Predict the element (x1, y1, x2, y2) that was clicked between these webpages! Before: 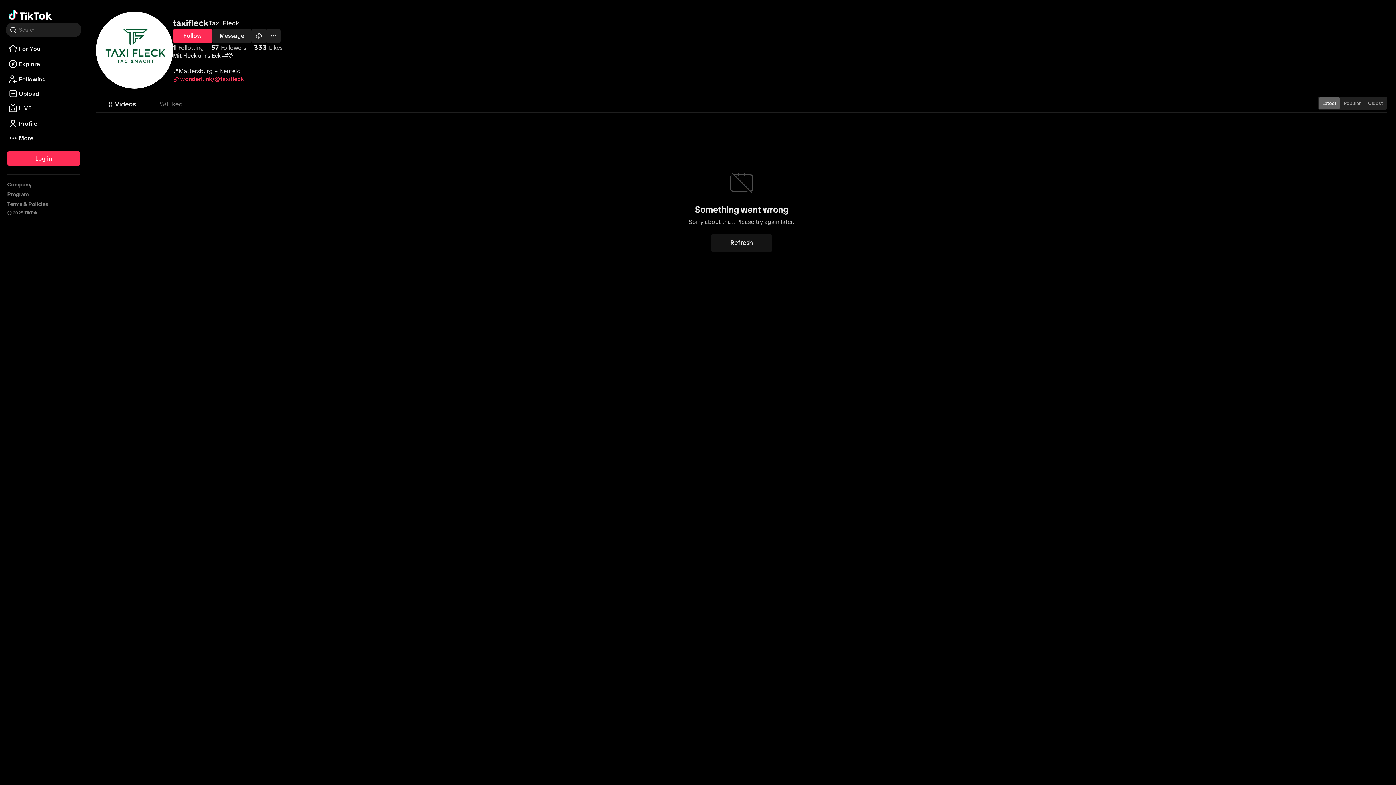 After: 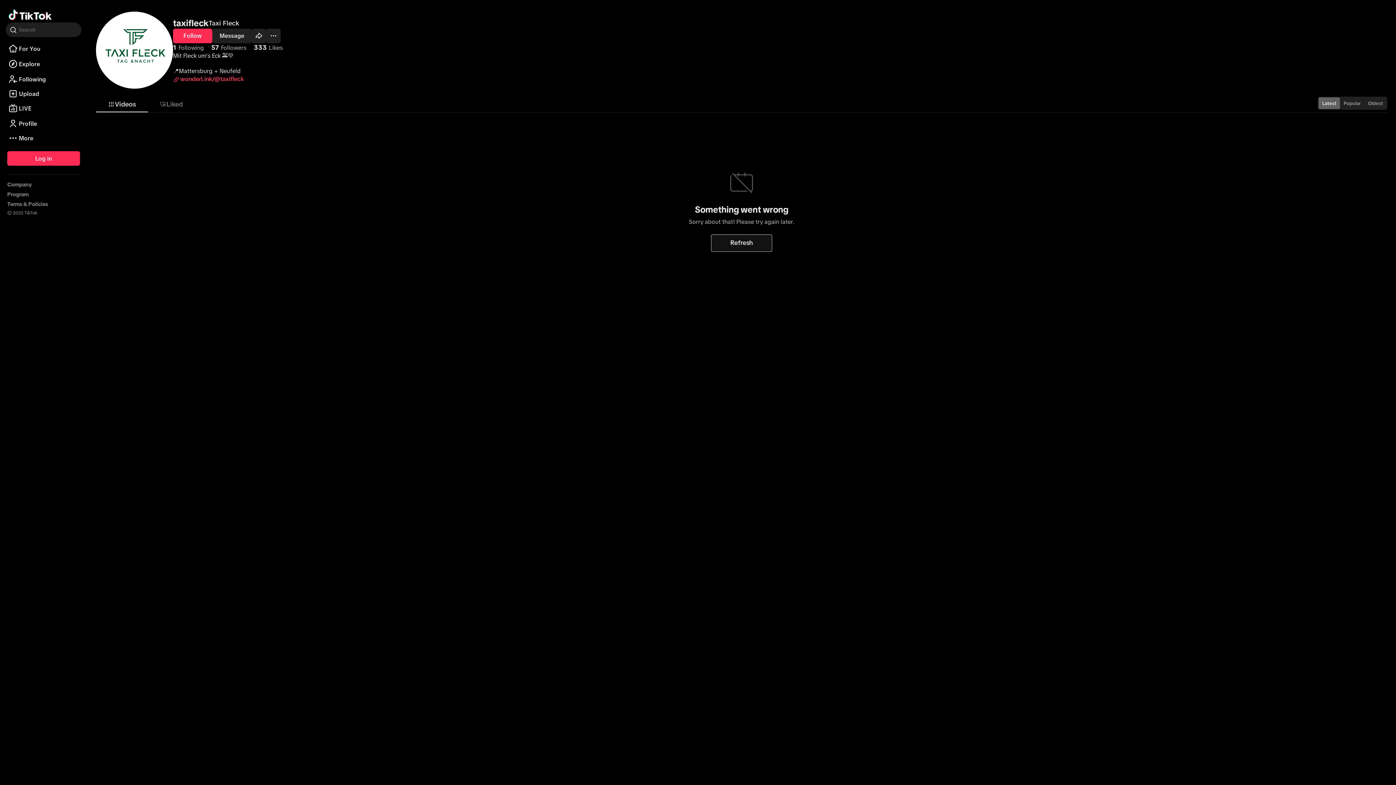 Action: bbox: (711, 234, 772, 251) label: Refresh